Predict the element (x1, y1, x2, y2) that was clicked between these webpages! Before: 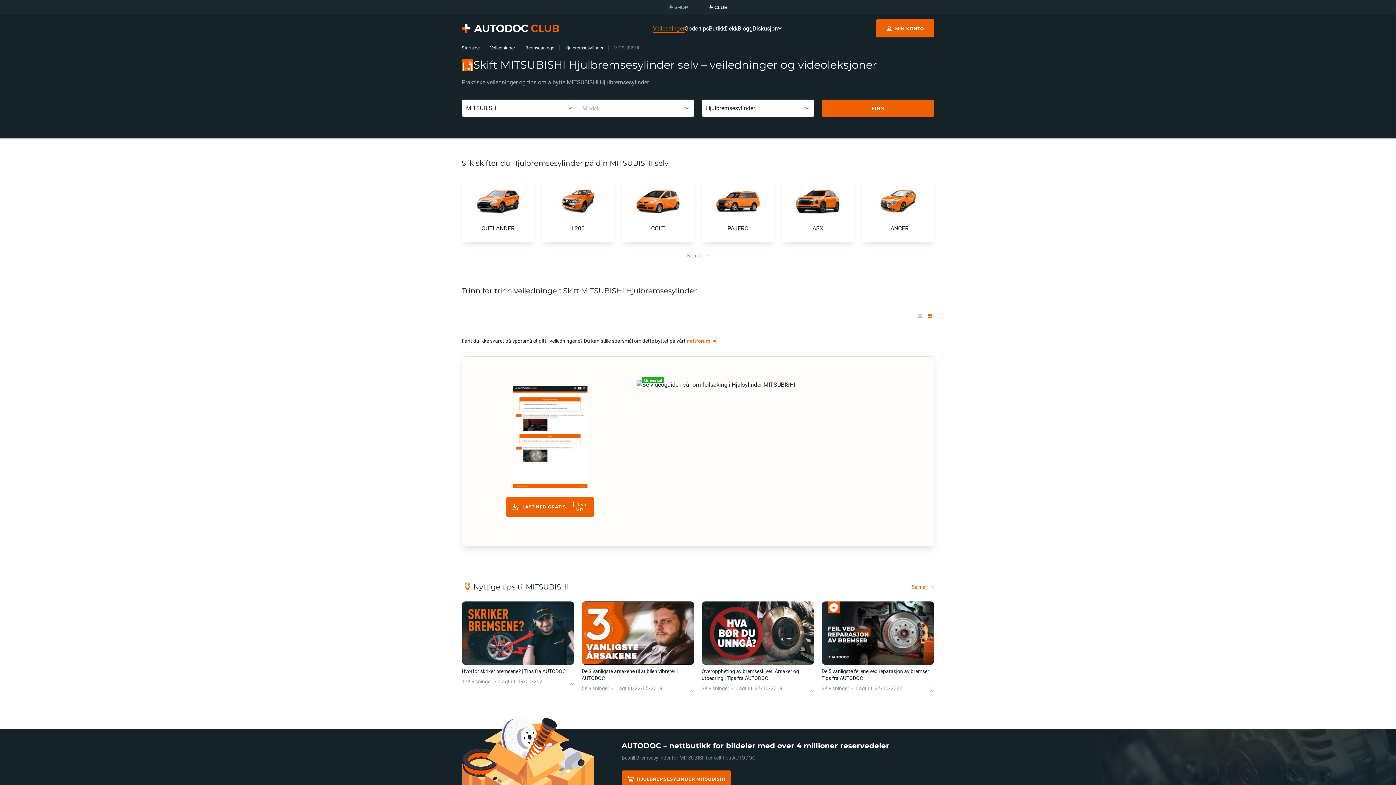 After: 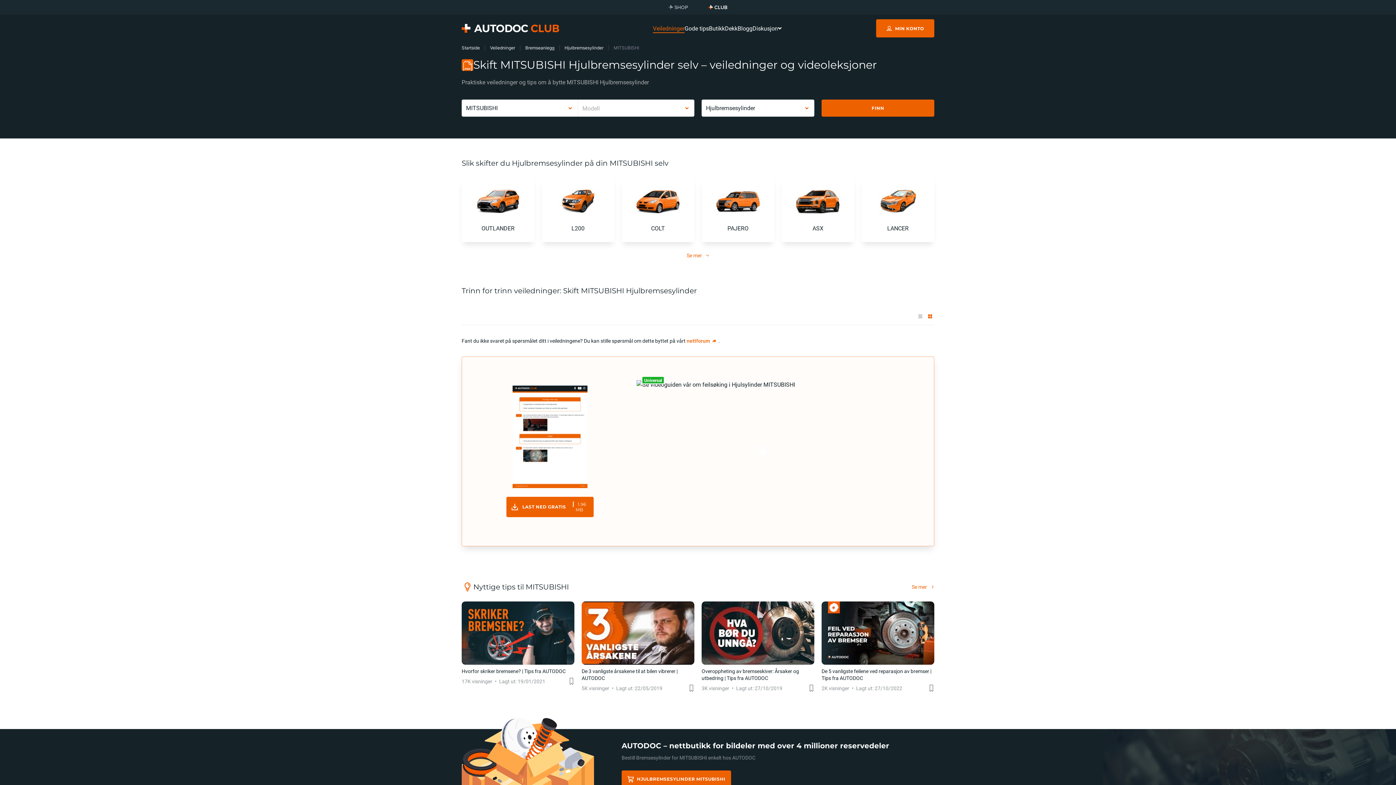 Action: bbox: (926, 312, 934, 320)